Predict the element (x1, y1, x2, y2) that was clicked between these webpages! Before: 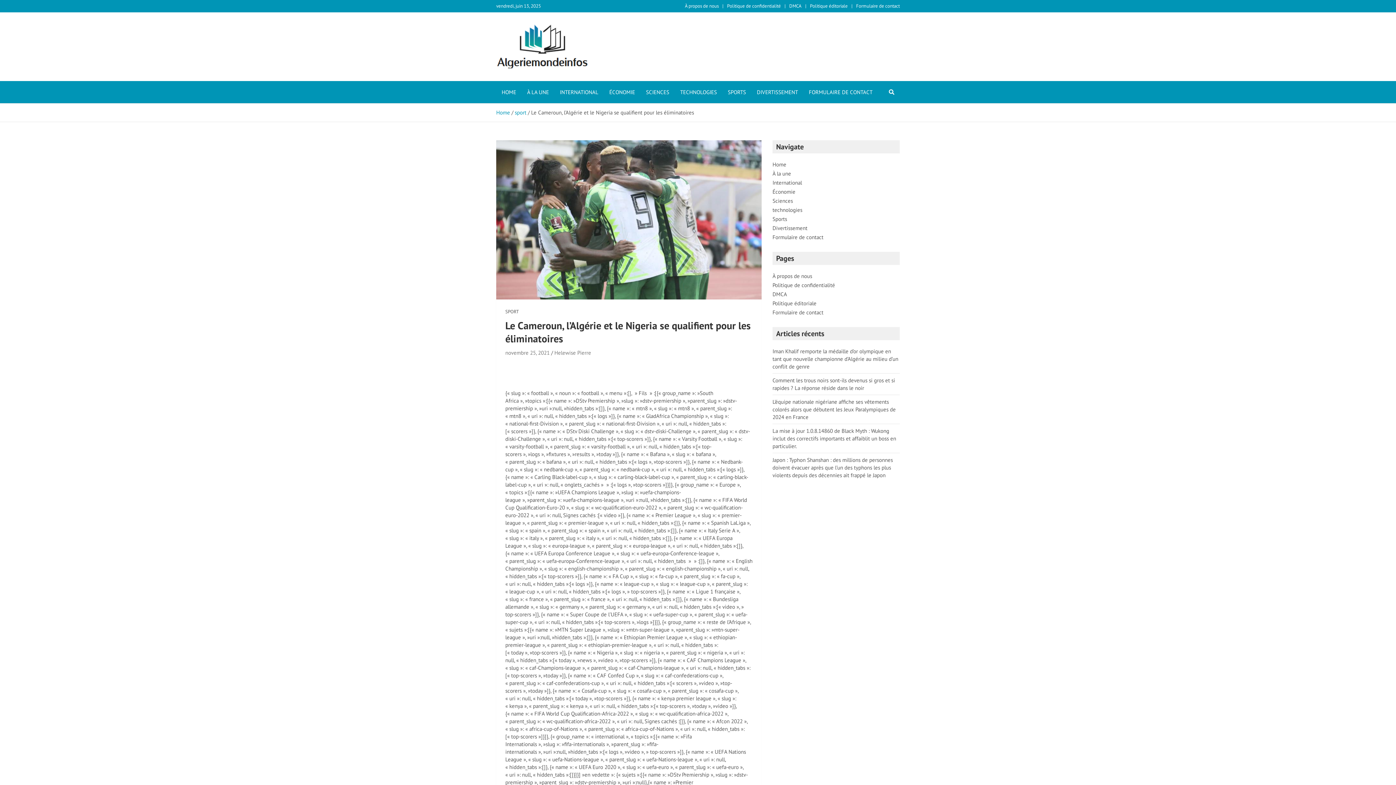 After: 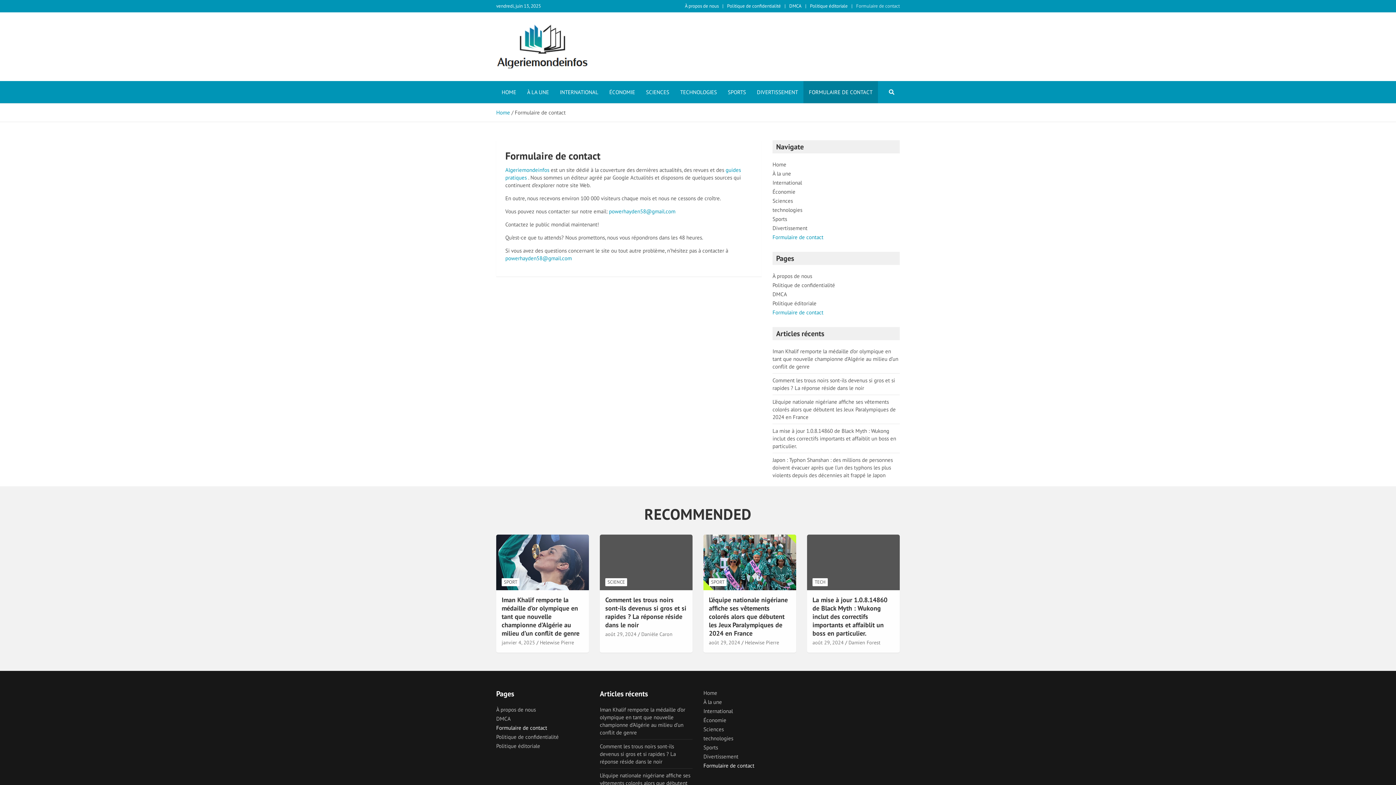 Action: bbox: (772, 309, 823, 316) label: Formulaire de contact